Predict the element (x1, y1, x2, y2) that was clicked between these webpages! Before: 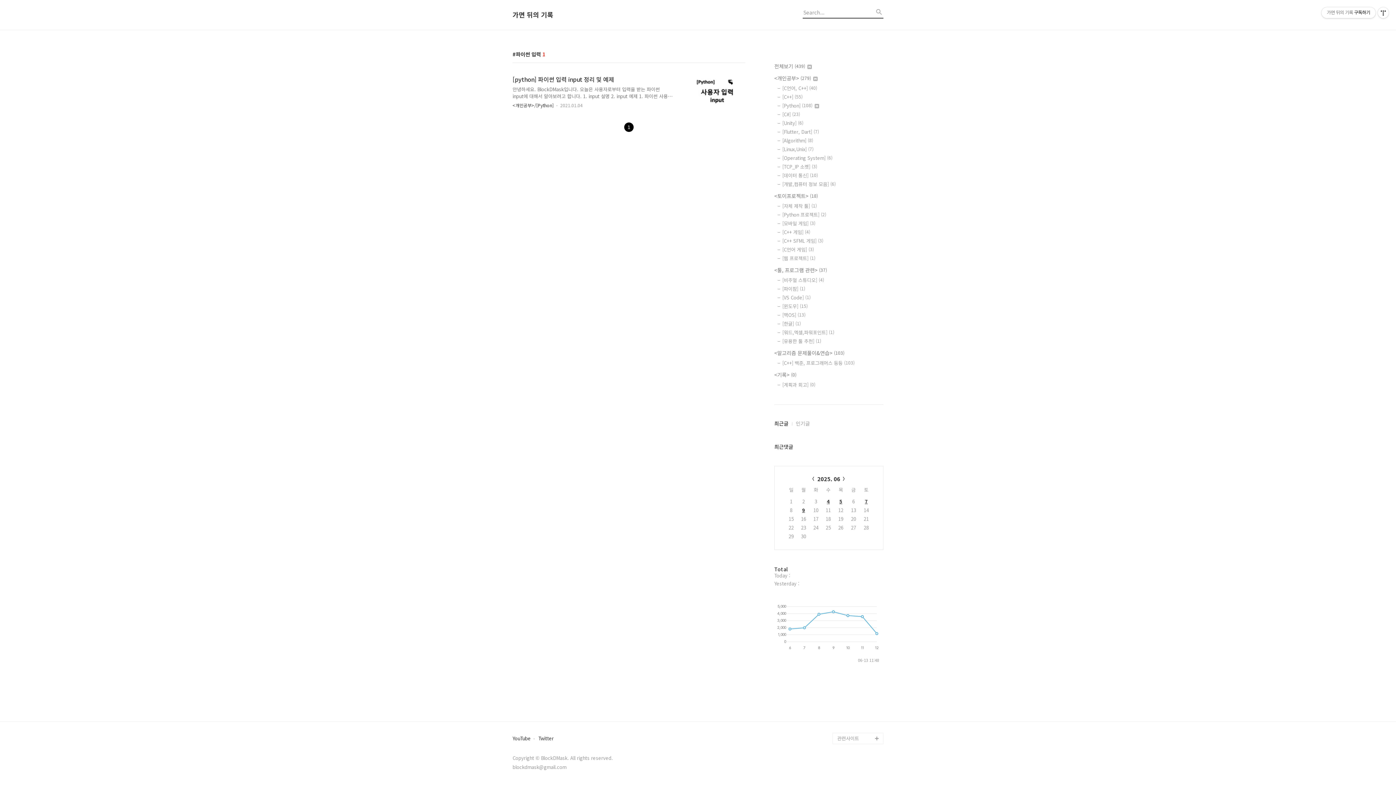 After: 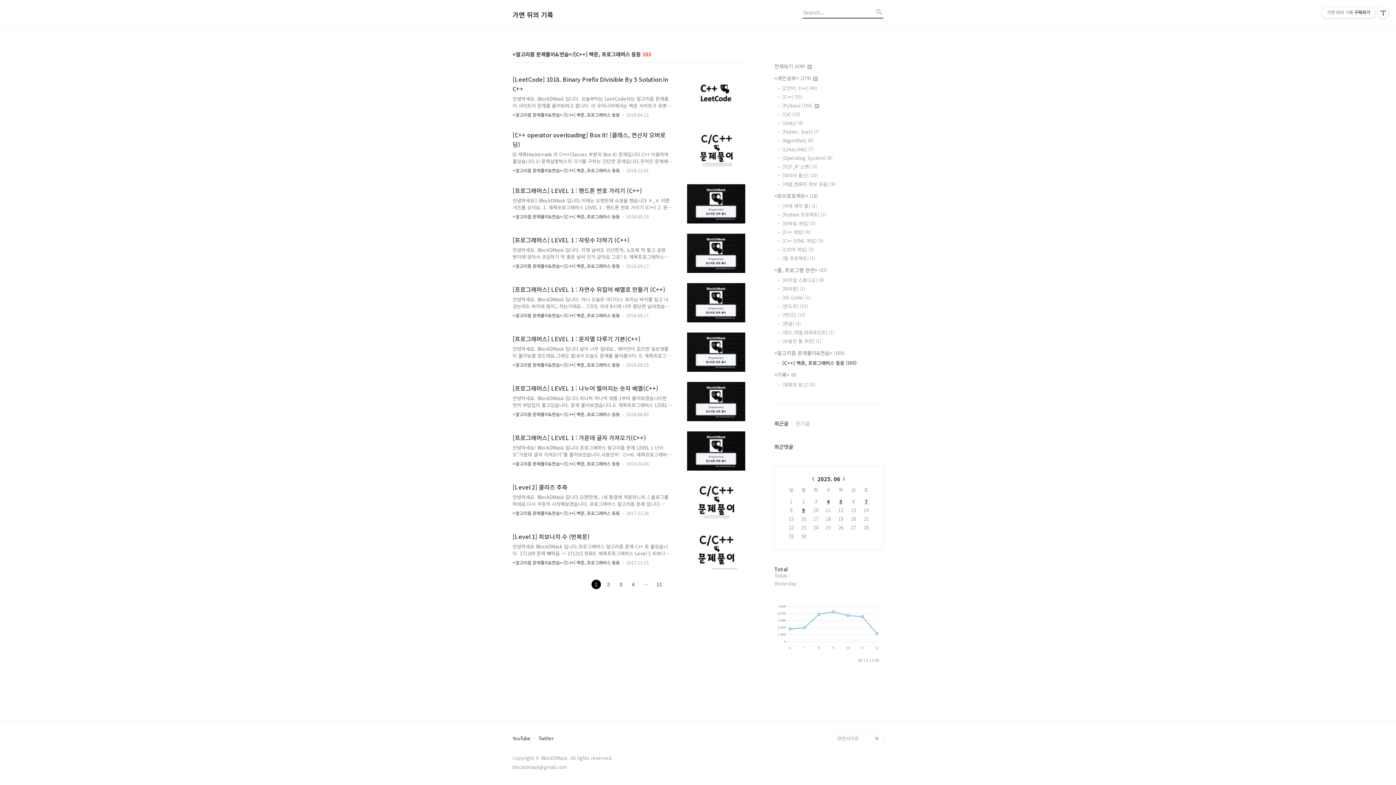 Action: bbox: (782, 359, 883, 366) label: [C++] 백준, 프로그래머스 등등 (103)